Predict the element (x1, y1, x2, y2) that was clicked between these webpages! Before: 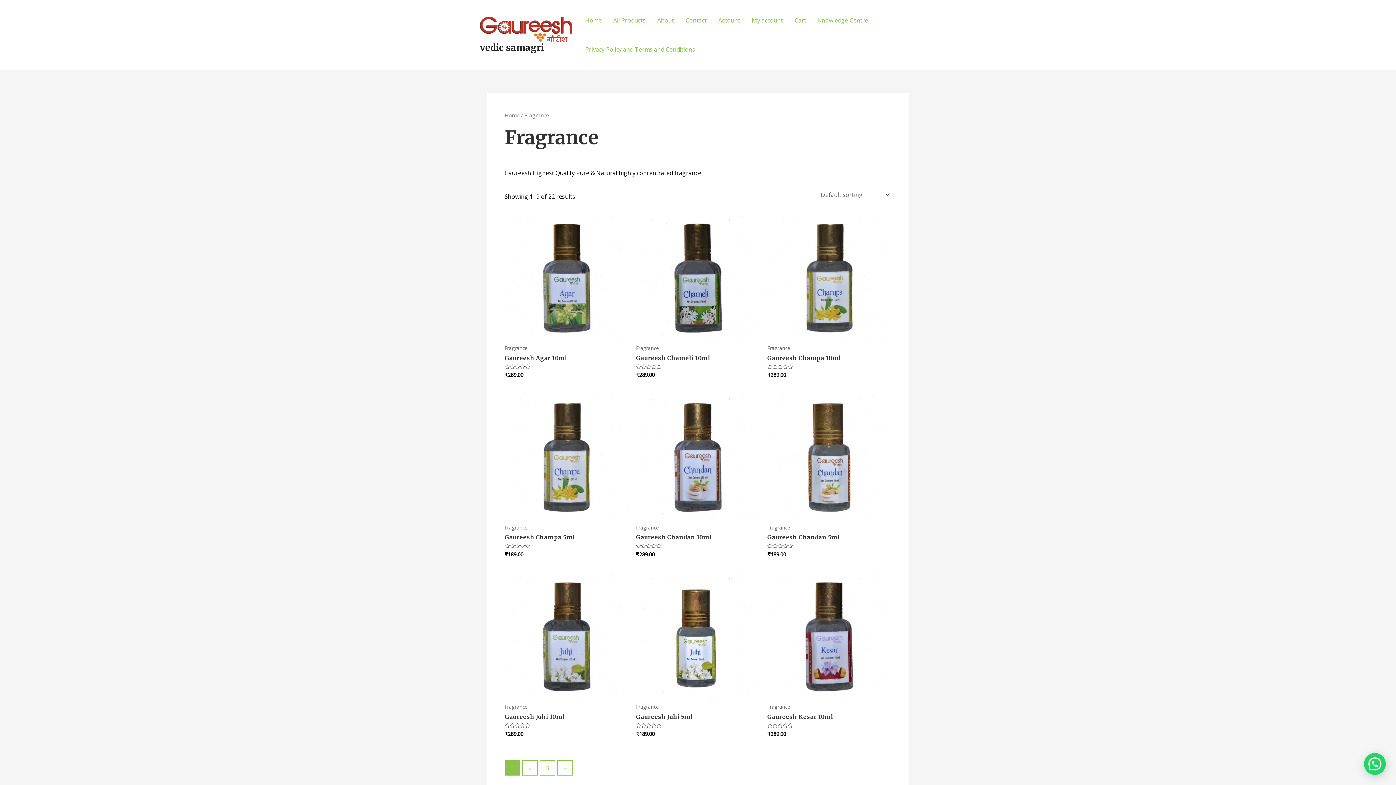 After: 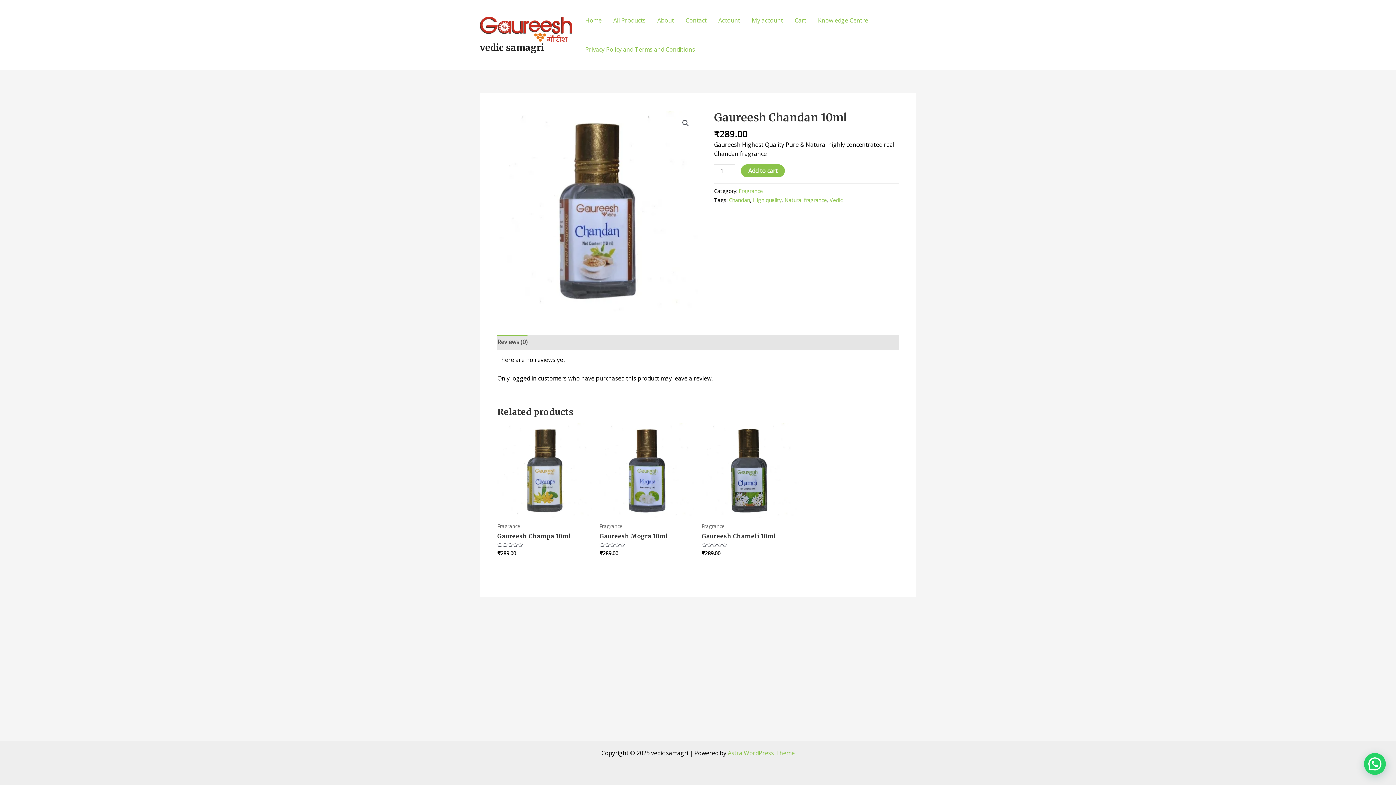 Action: label: Gaureesh Chandan 10ml bbox: (636, 533, 760, 544)